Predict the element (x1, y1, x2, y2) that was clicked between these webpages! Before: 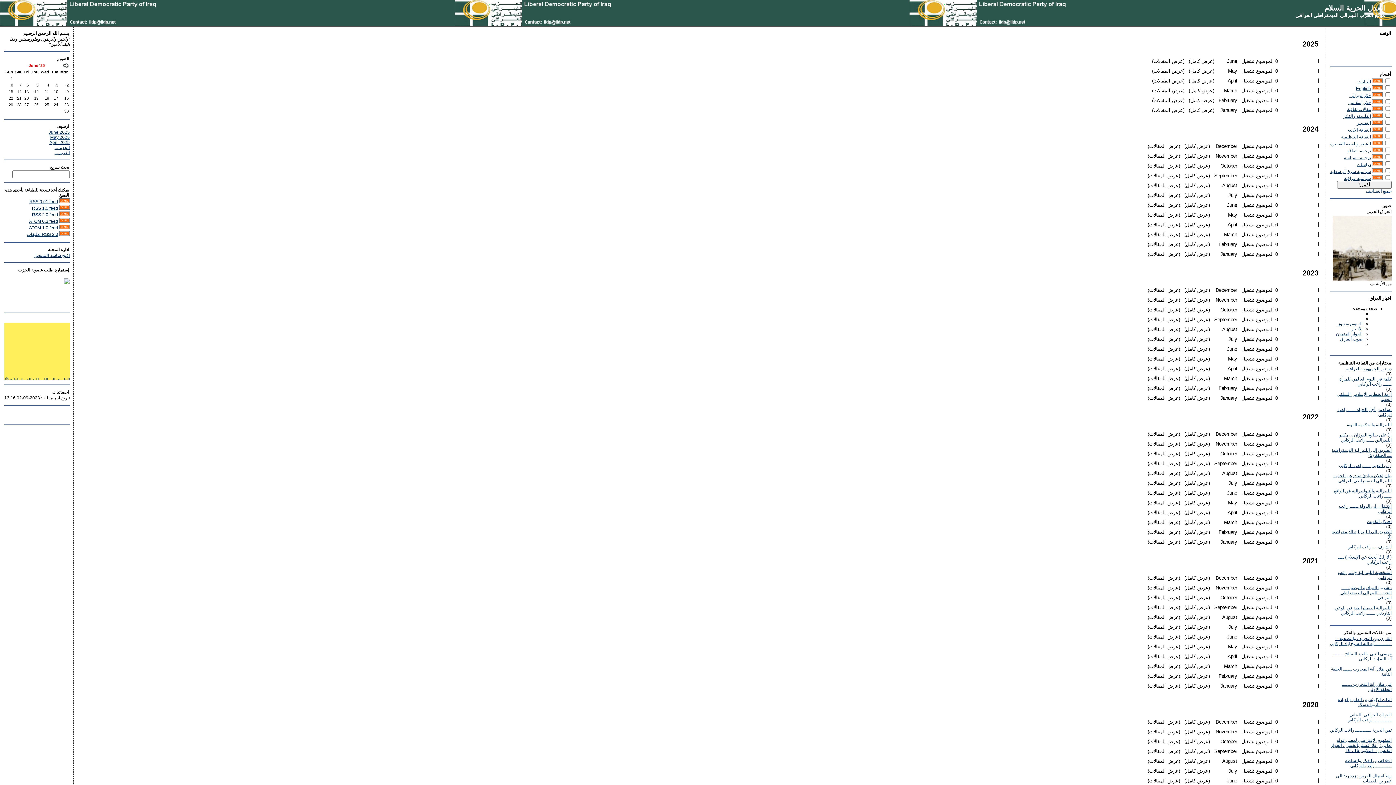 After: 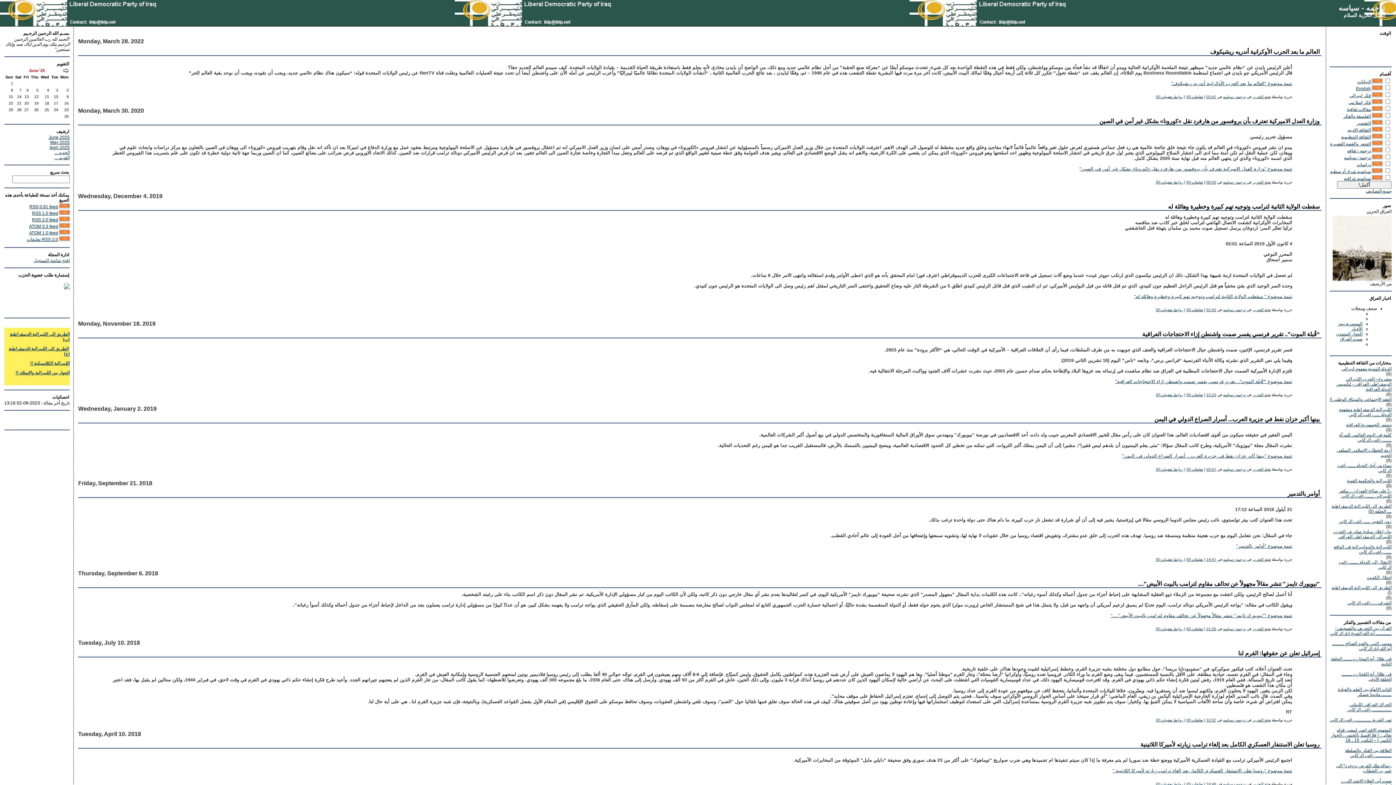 Action: label: ترجمه - سياسه bbox: (1344, 155, 1371, 160)